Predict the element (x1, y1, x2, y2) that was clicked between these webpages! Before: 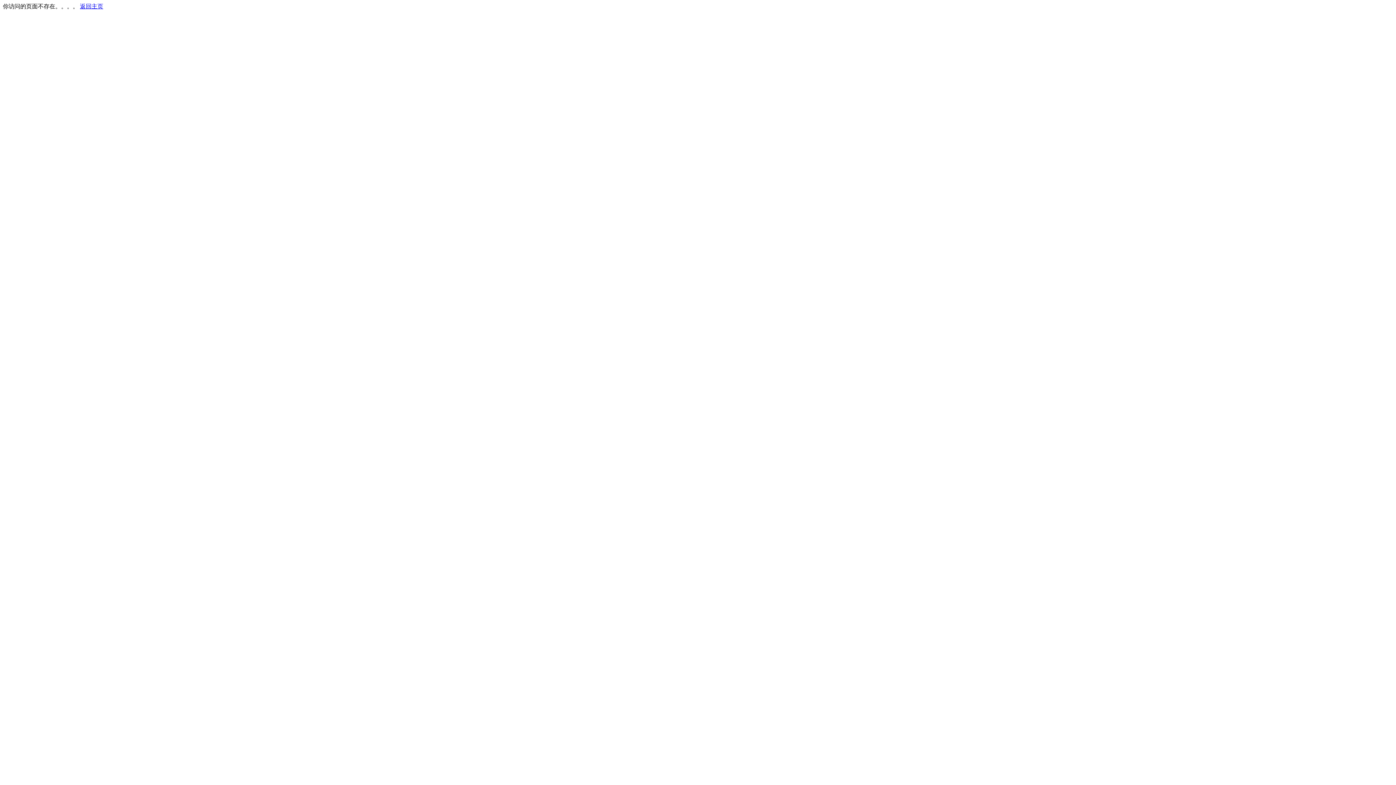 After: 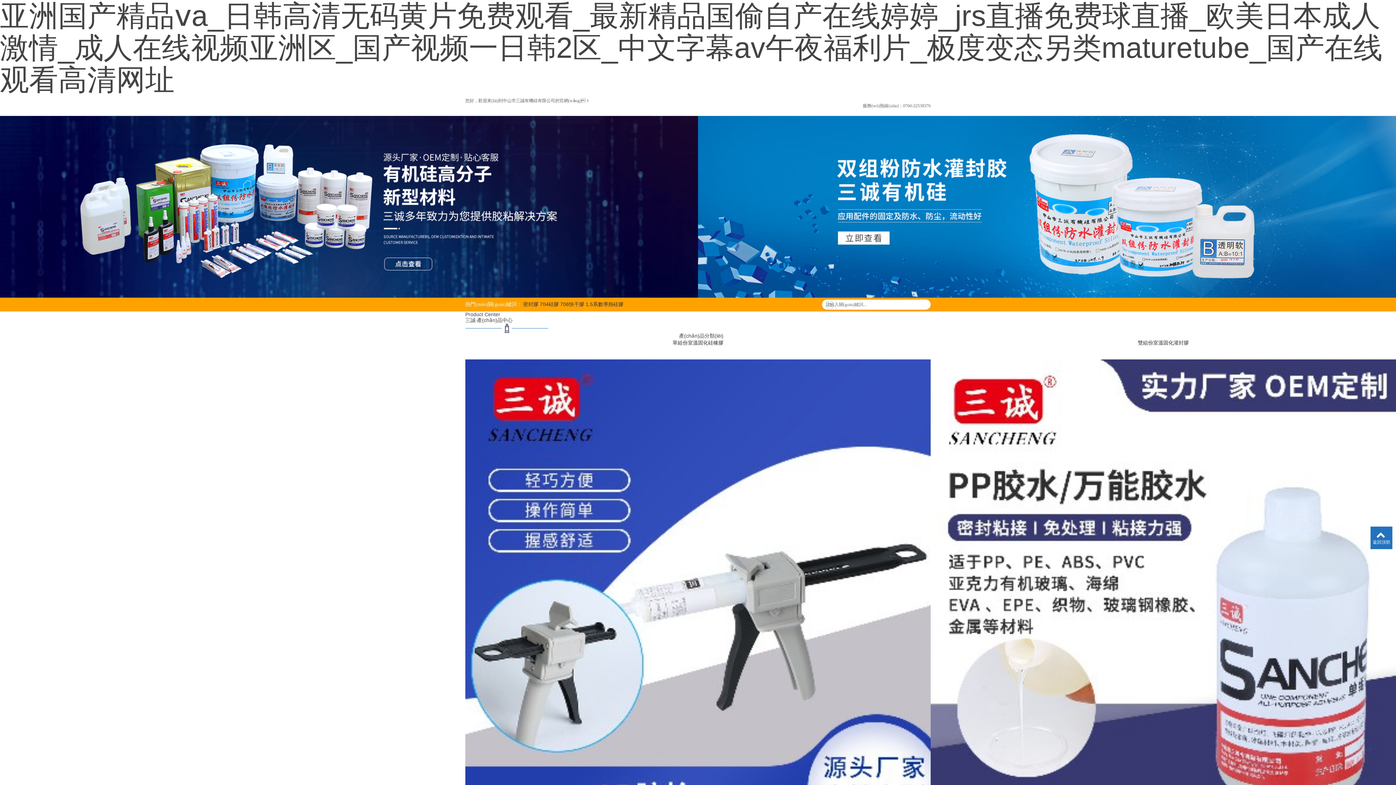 Action: bbox: (80, 3, 103, 9) label: 返回主页